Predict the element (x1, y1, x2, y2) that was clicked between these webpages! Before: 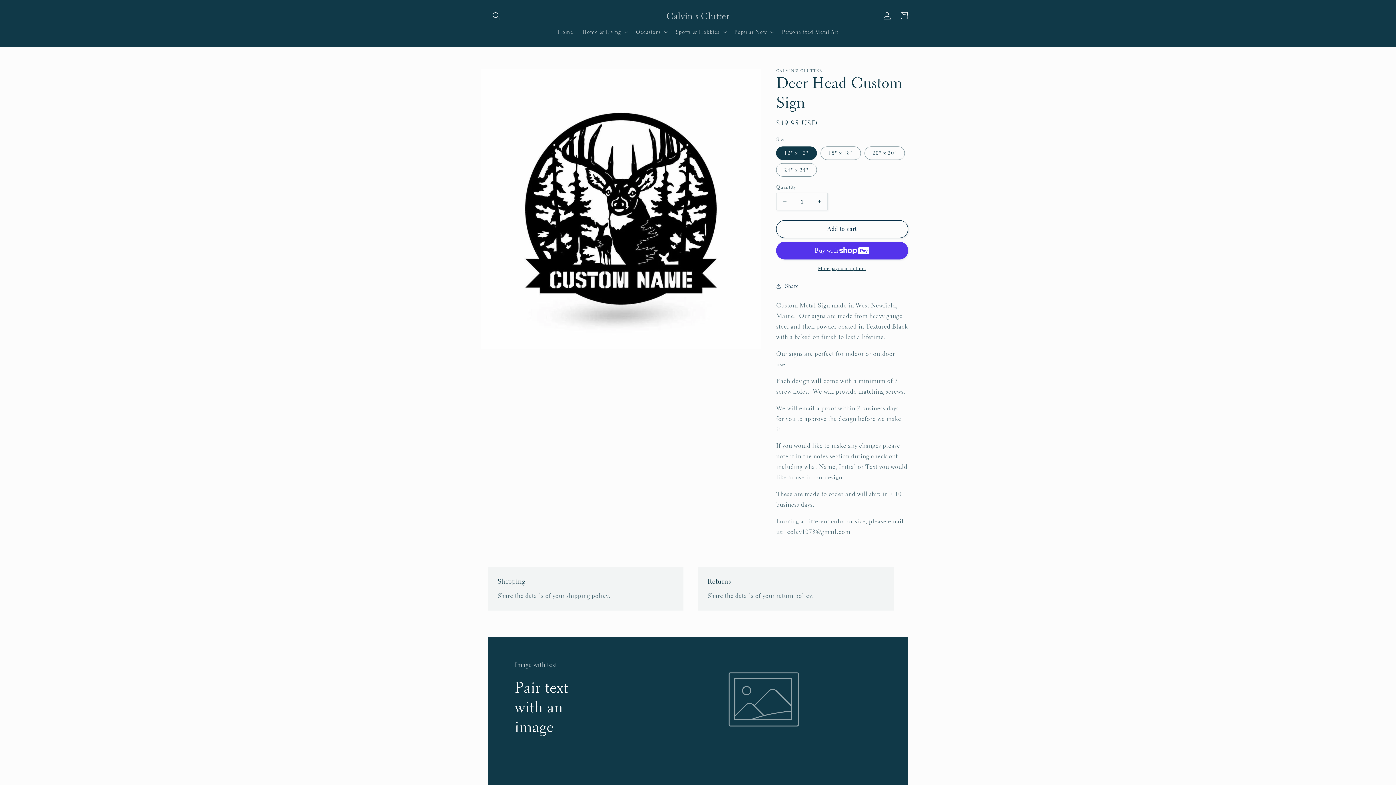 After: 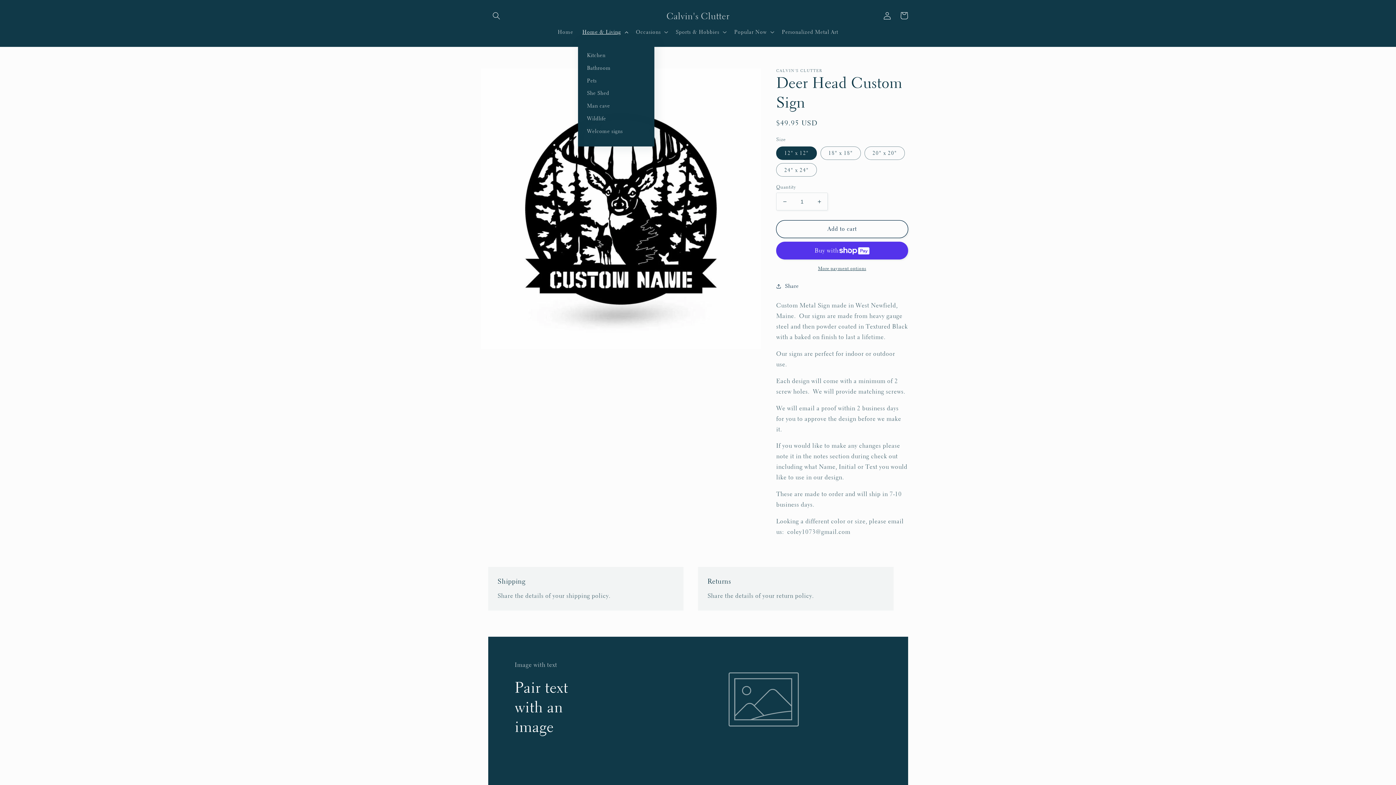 Action: bbox: (578, 24, 631, 39) label: Home & Living